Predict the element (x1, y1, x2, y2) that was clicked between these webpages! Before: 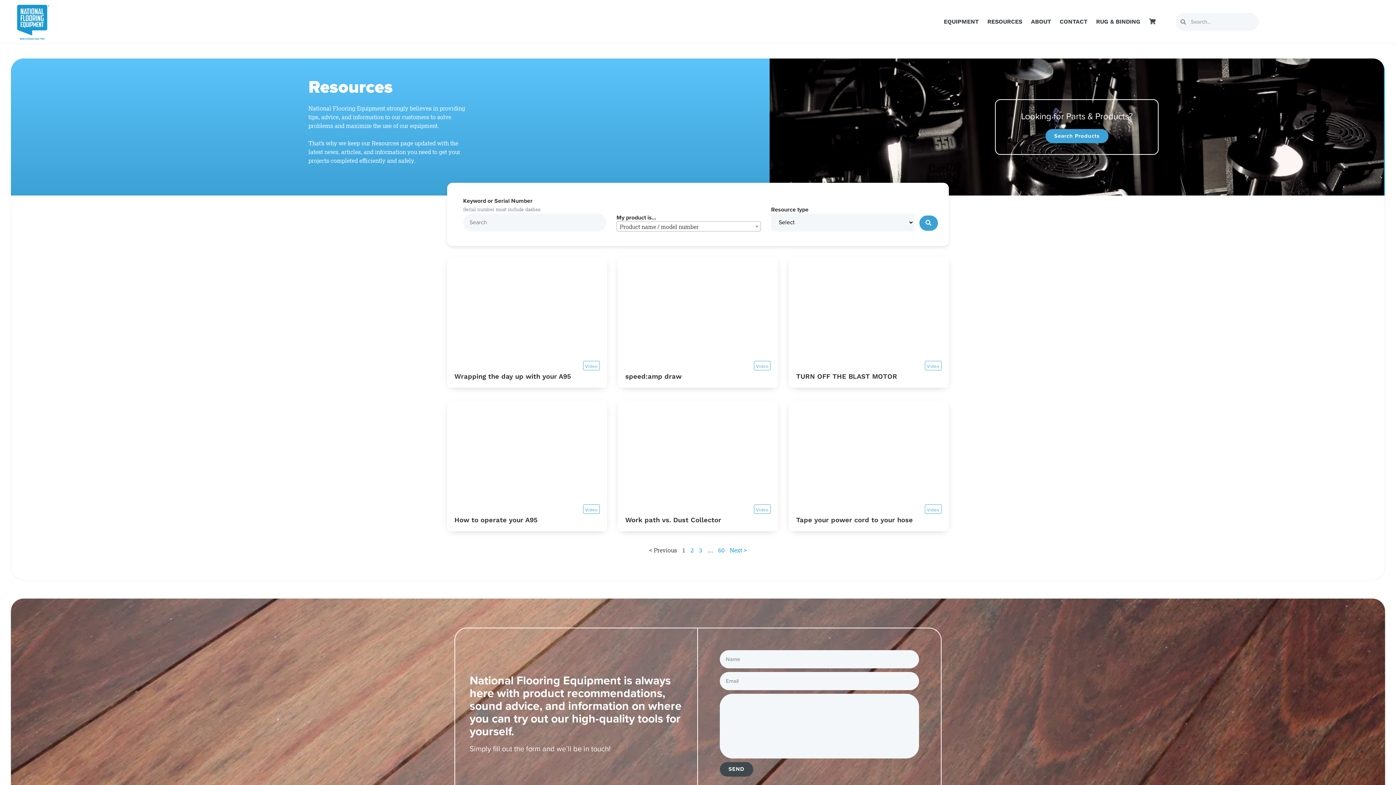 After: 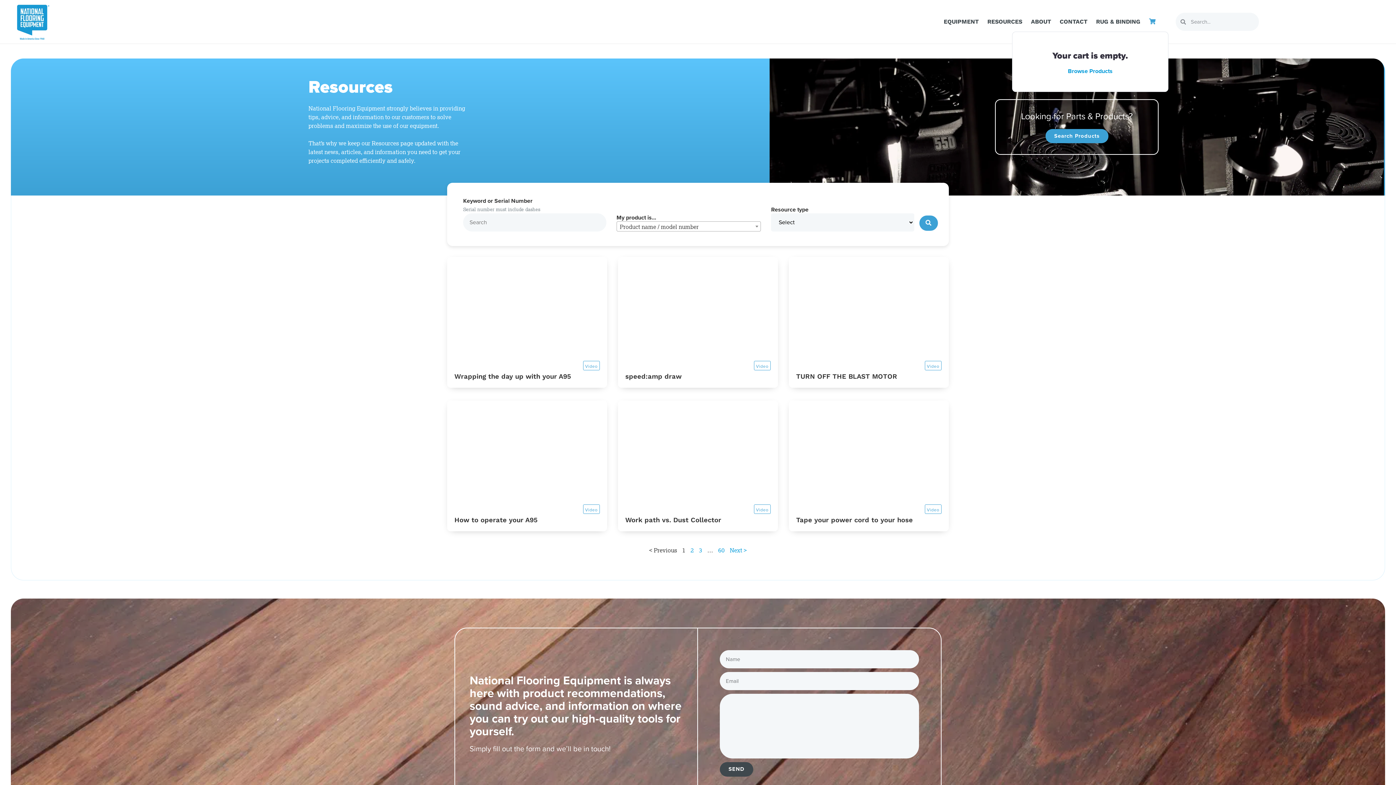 Action: bbox: (1147, 13, 1166, 29) label:  